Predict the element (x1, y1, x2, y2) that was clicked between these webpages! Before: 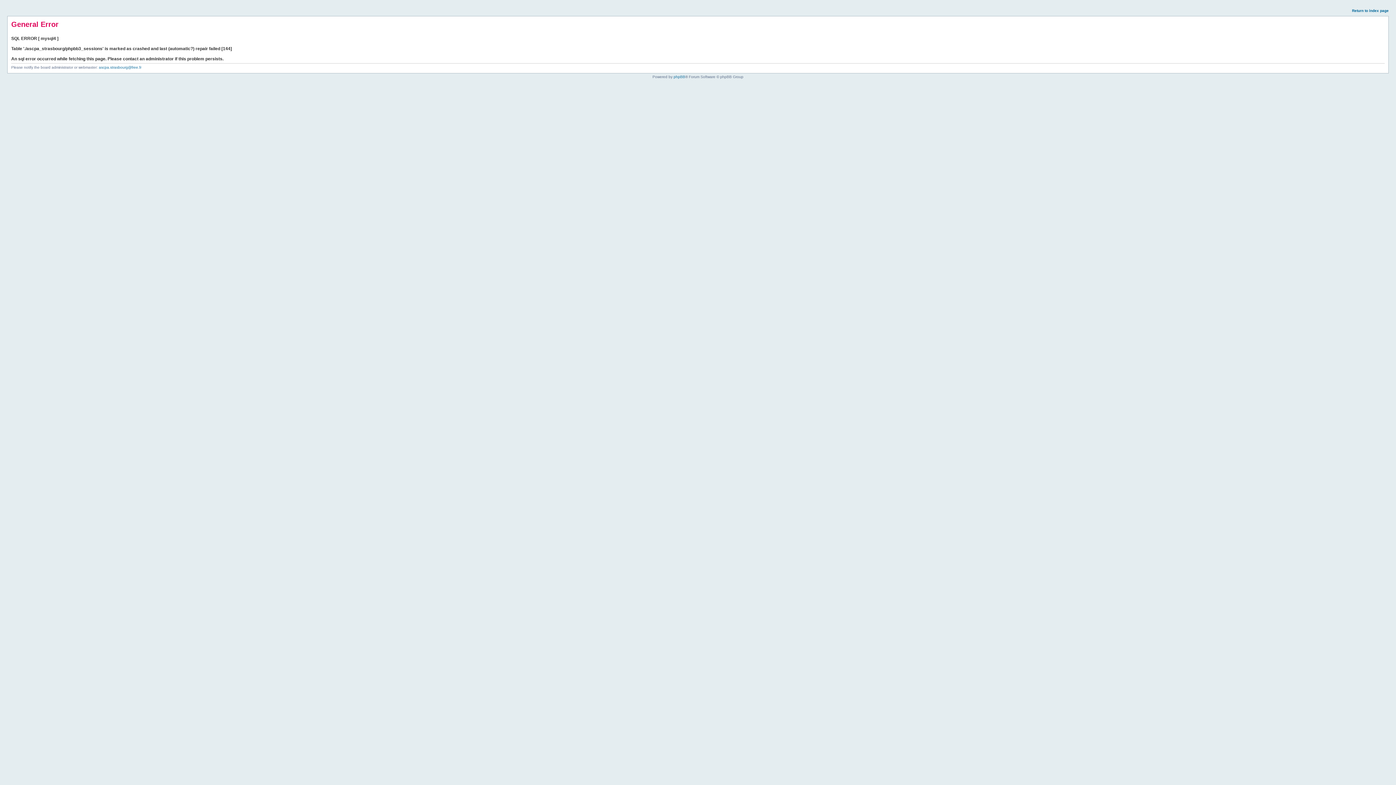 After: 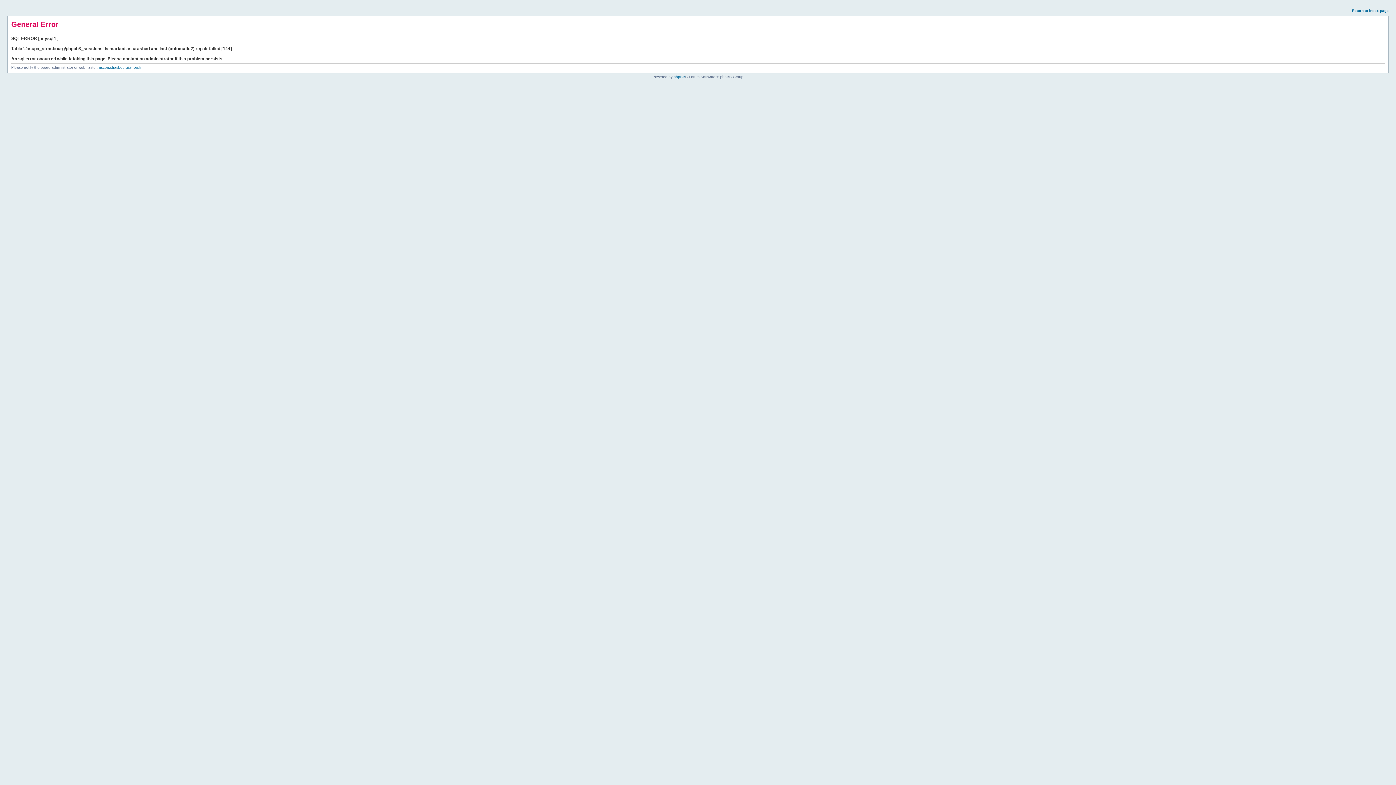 Action: label: Return to index page bbox: (1352, 8, 1389, 12)